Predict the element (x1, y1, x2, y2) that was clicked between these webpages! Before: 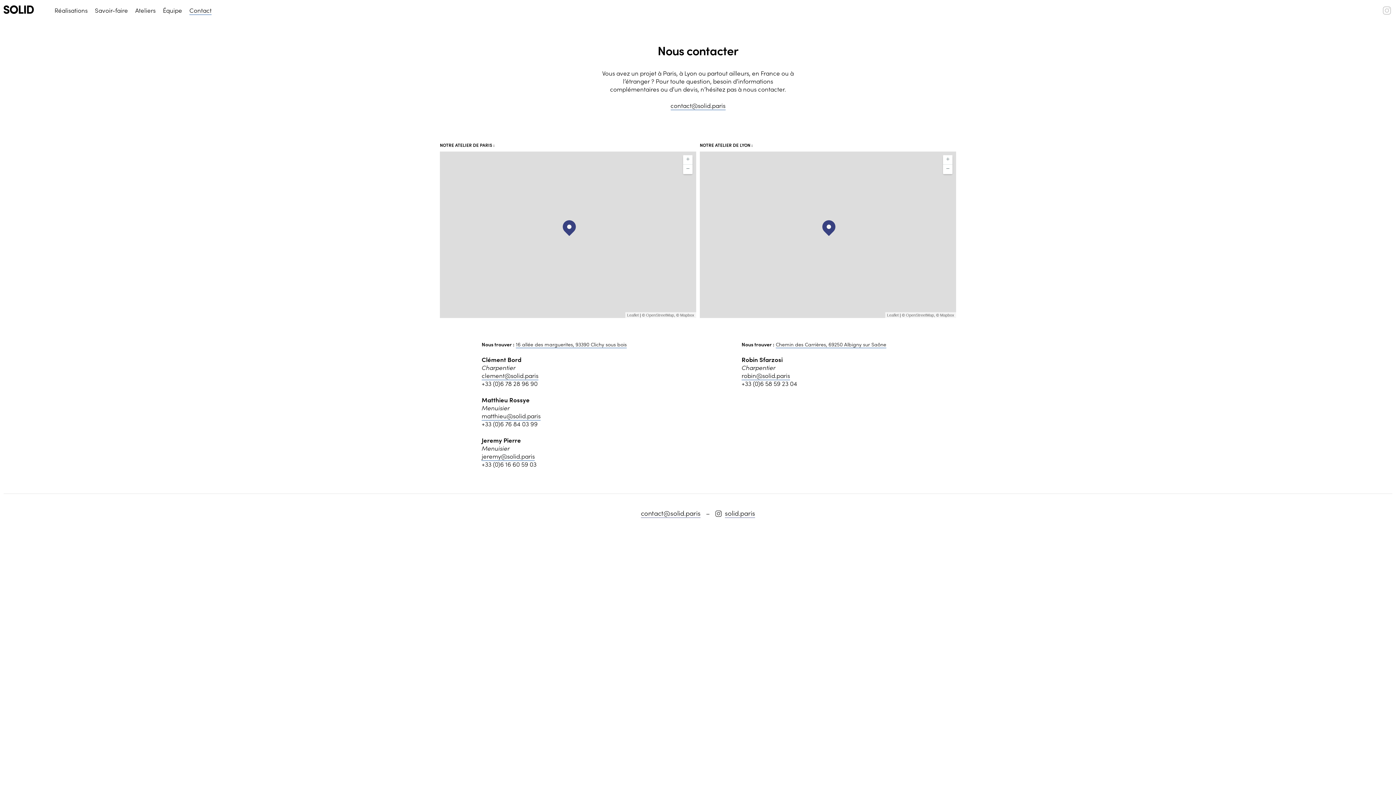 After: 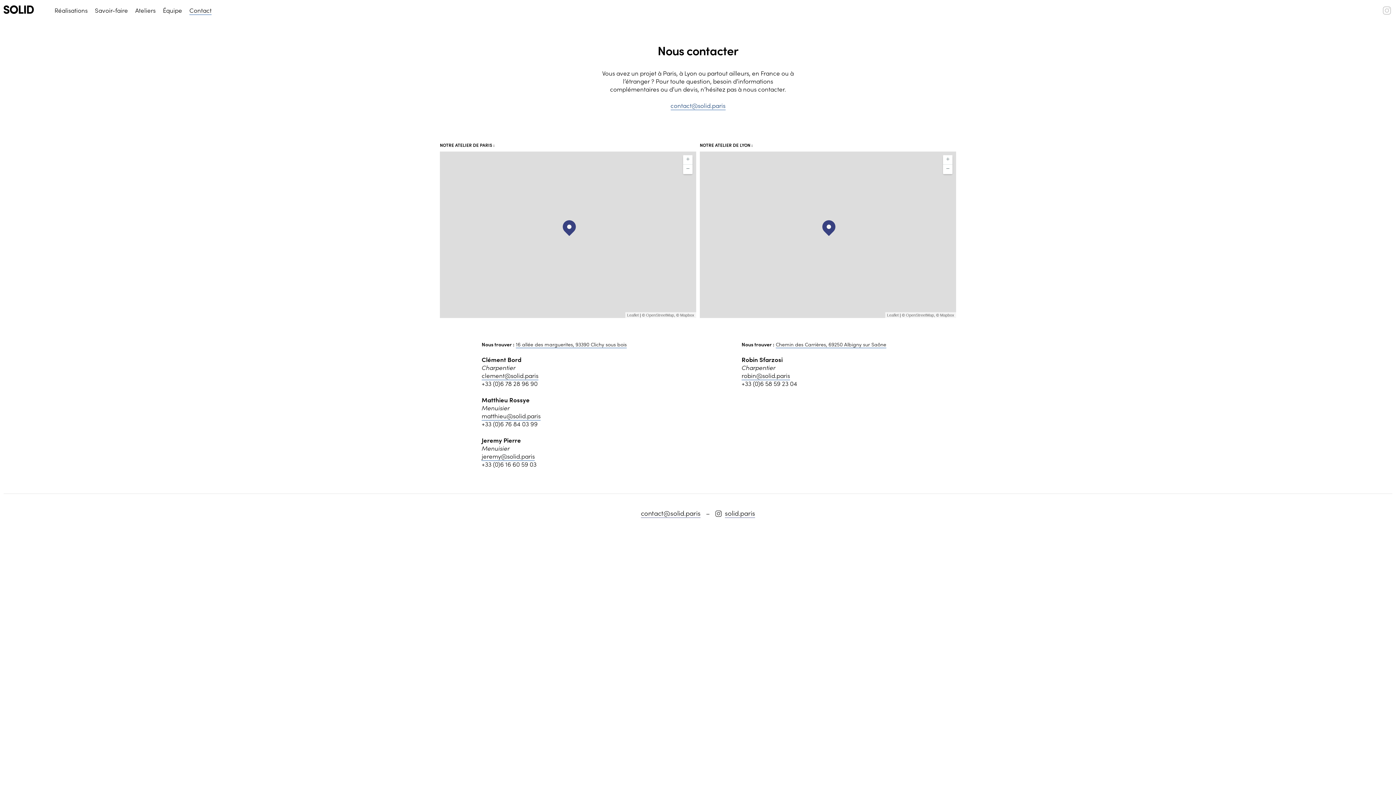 Action: bbox: (670, 101, 725, 110) label: contact@solid.paris